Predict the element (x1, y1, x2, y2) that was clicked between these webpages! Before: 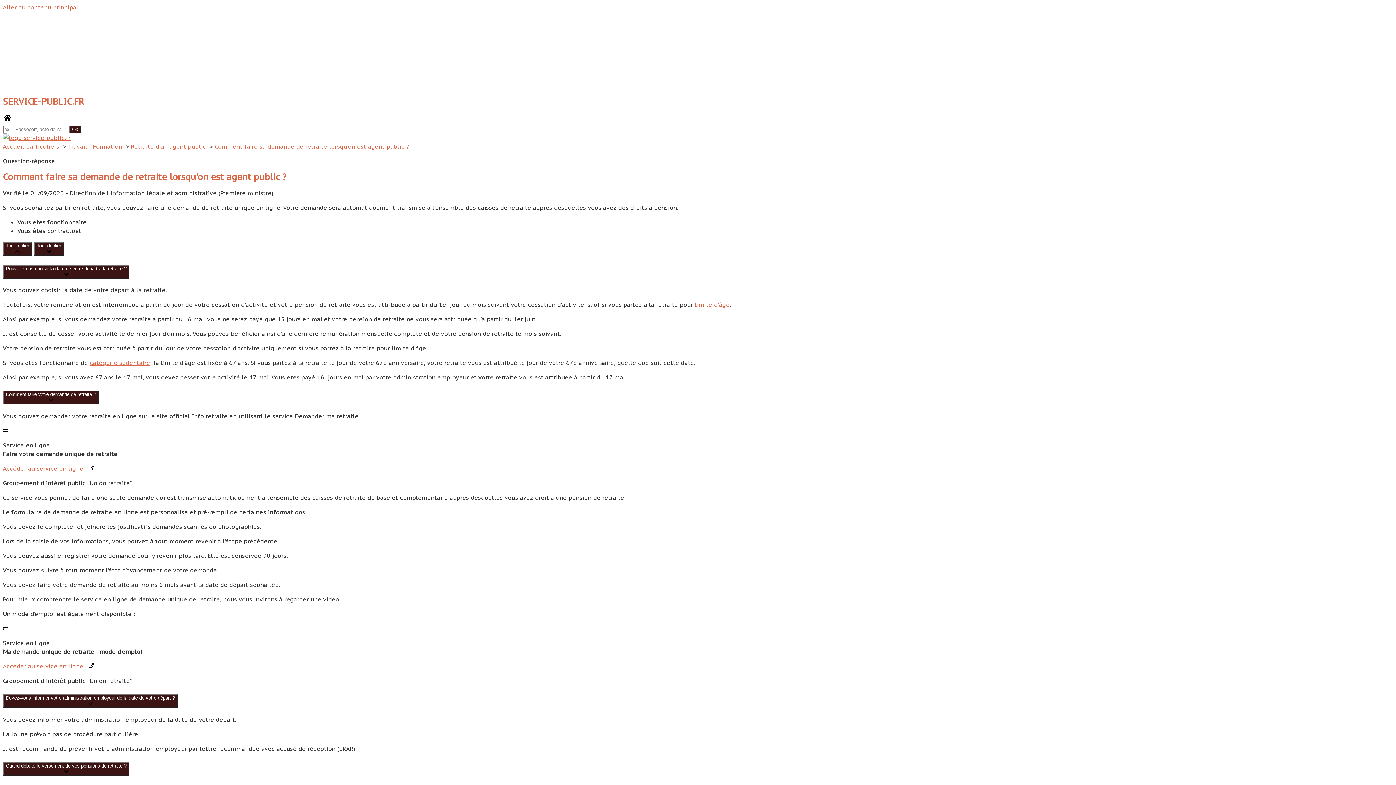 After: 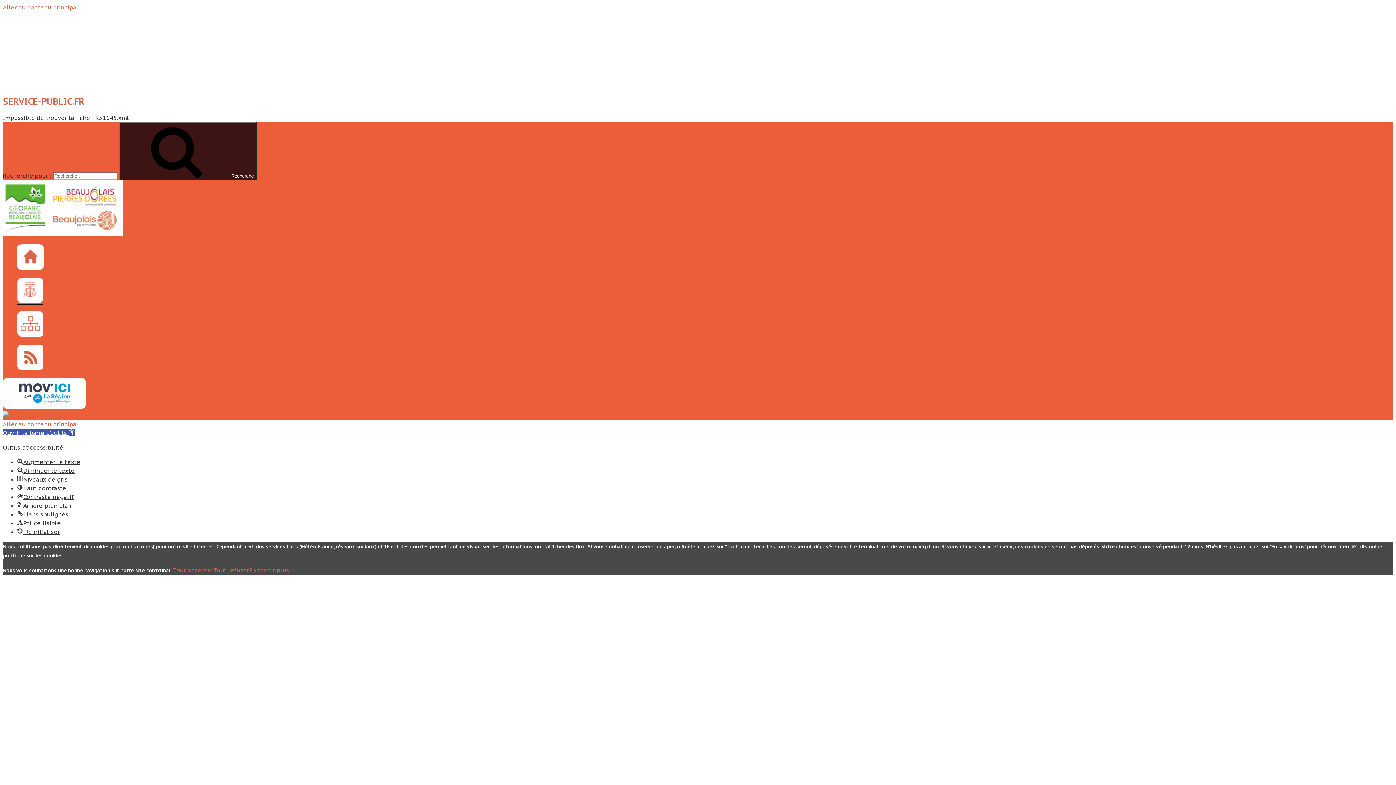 Action: bbox: (89, 359, 150, 366) label: catégorie sédentaire